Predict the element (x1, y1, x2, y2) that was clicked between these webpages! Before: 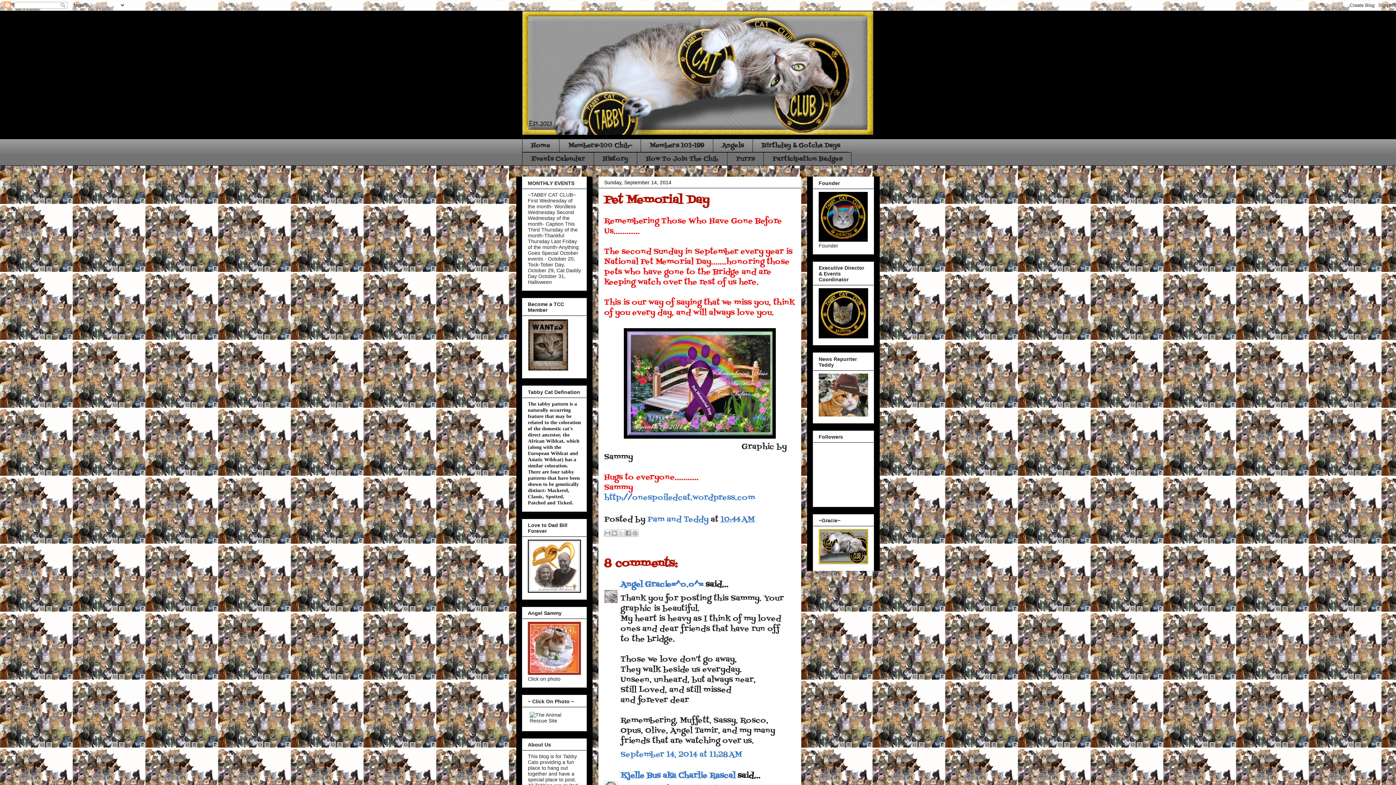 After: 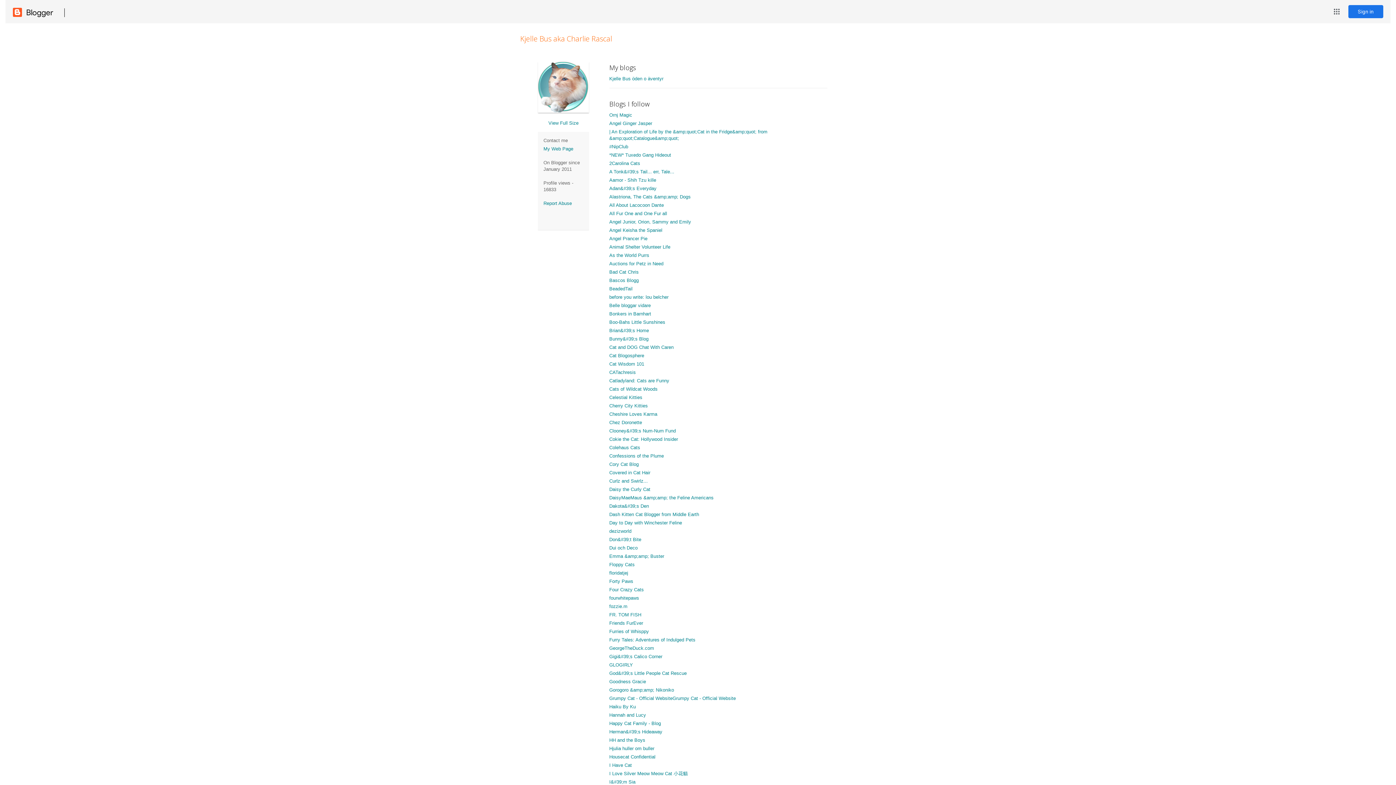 Action: label: Kjelle Bus aka Charlie Rascal bbox: (620, 771, 735, 781)